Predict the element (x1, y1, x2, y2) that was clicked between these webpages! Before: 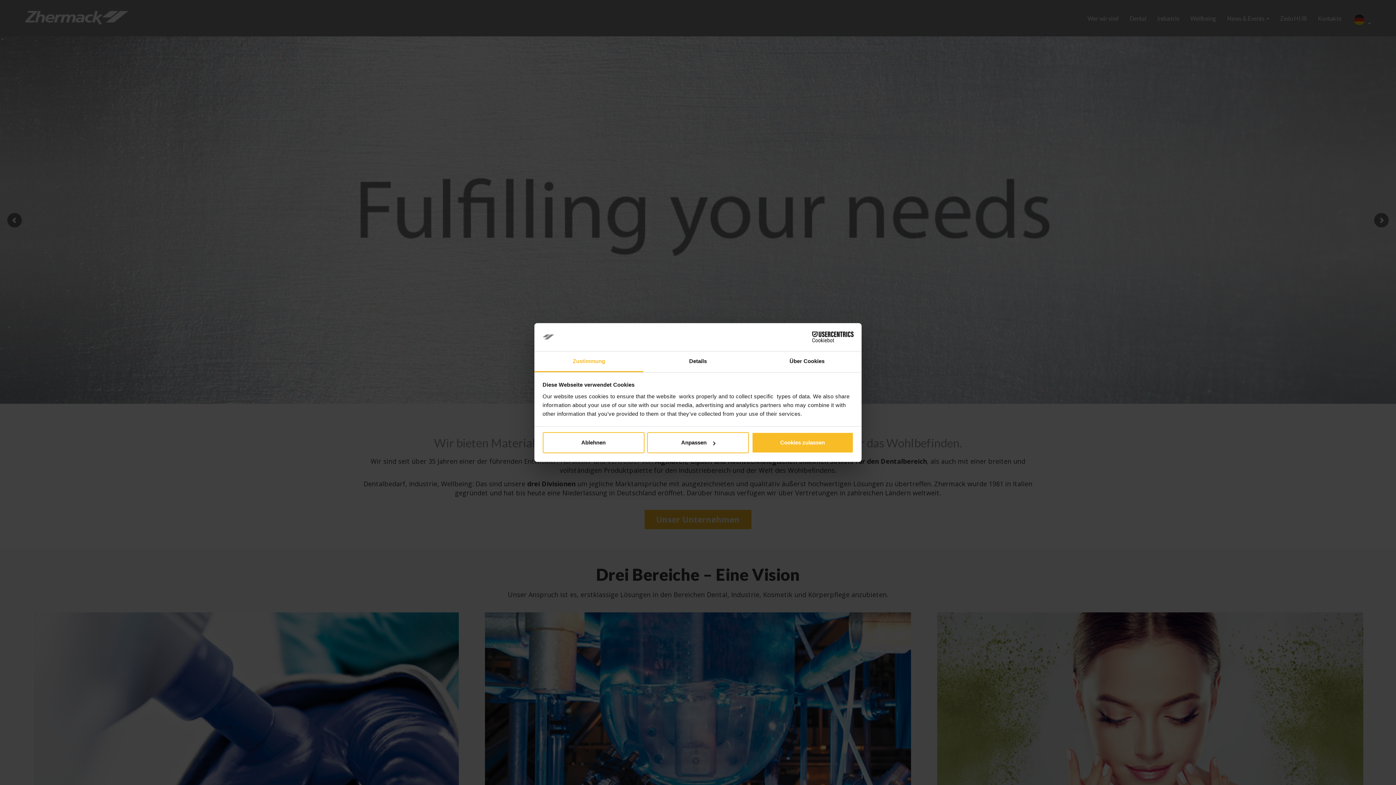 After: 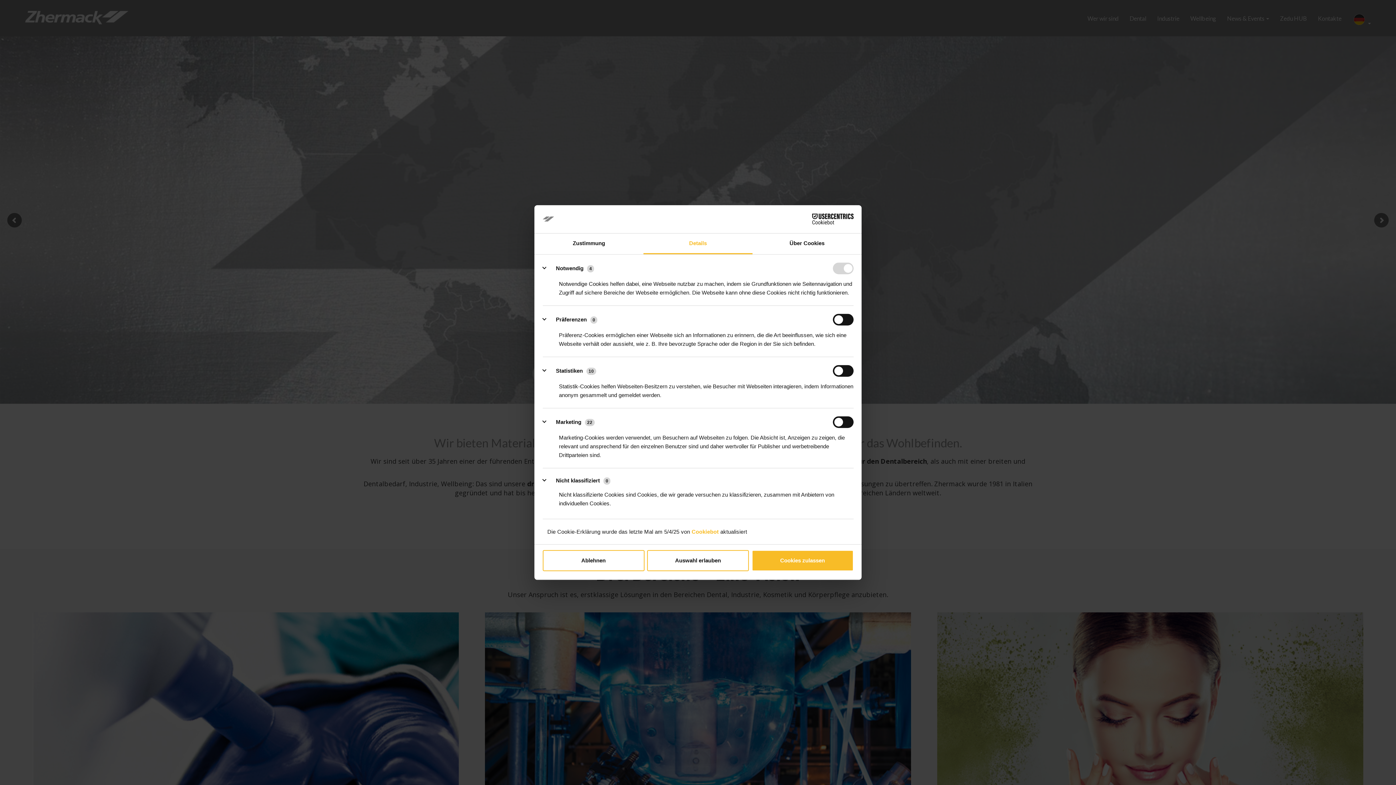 Action: label: Details bbox: (643, 351, 752, 372)